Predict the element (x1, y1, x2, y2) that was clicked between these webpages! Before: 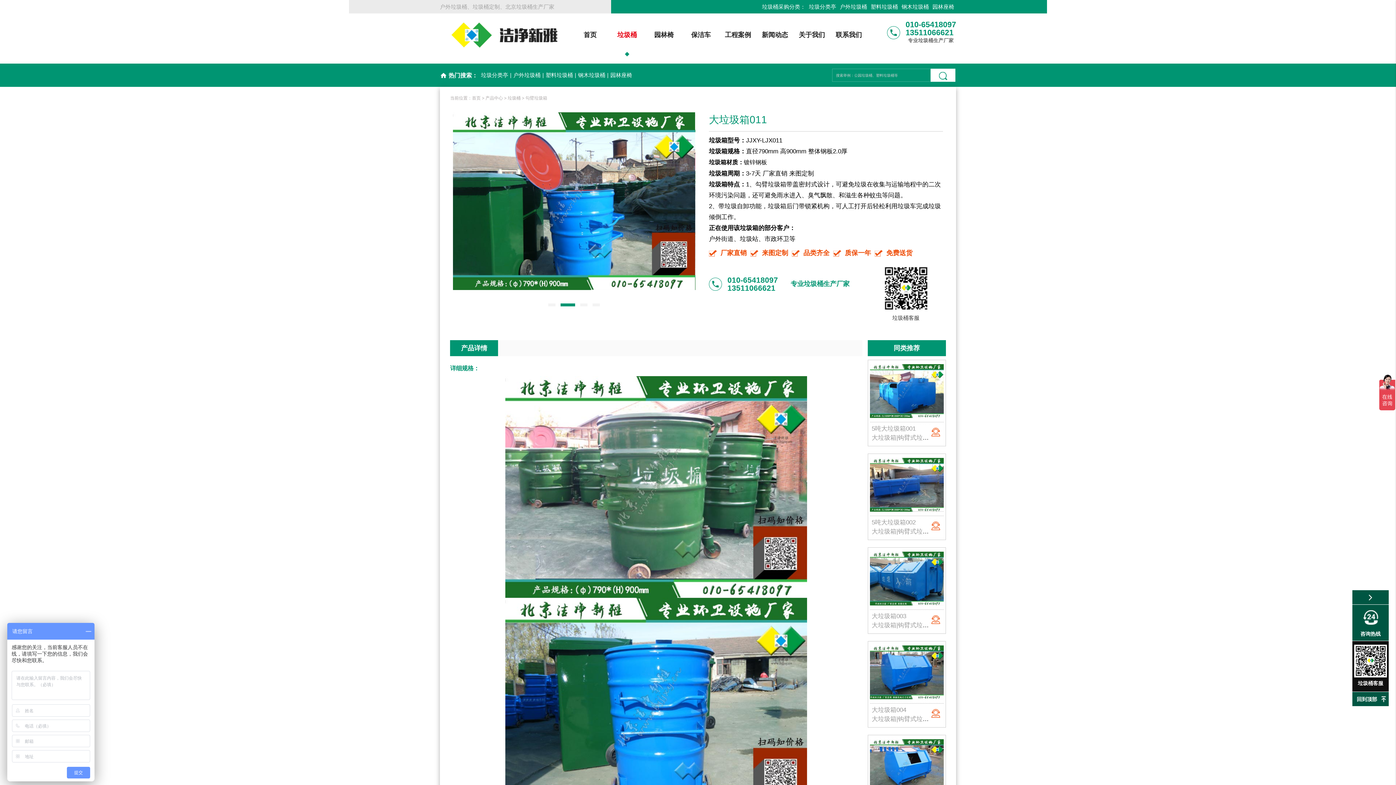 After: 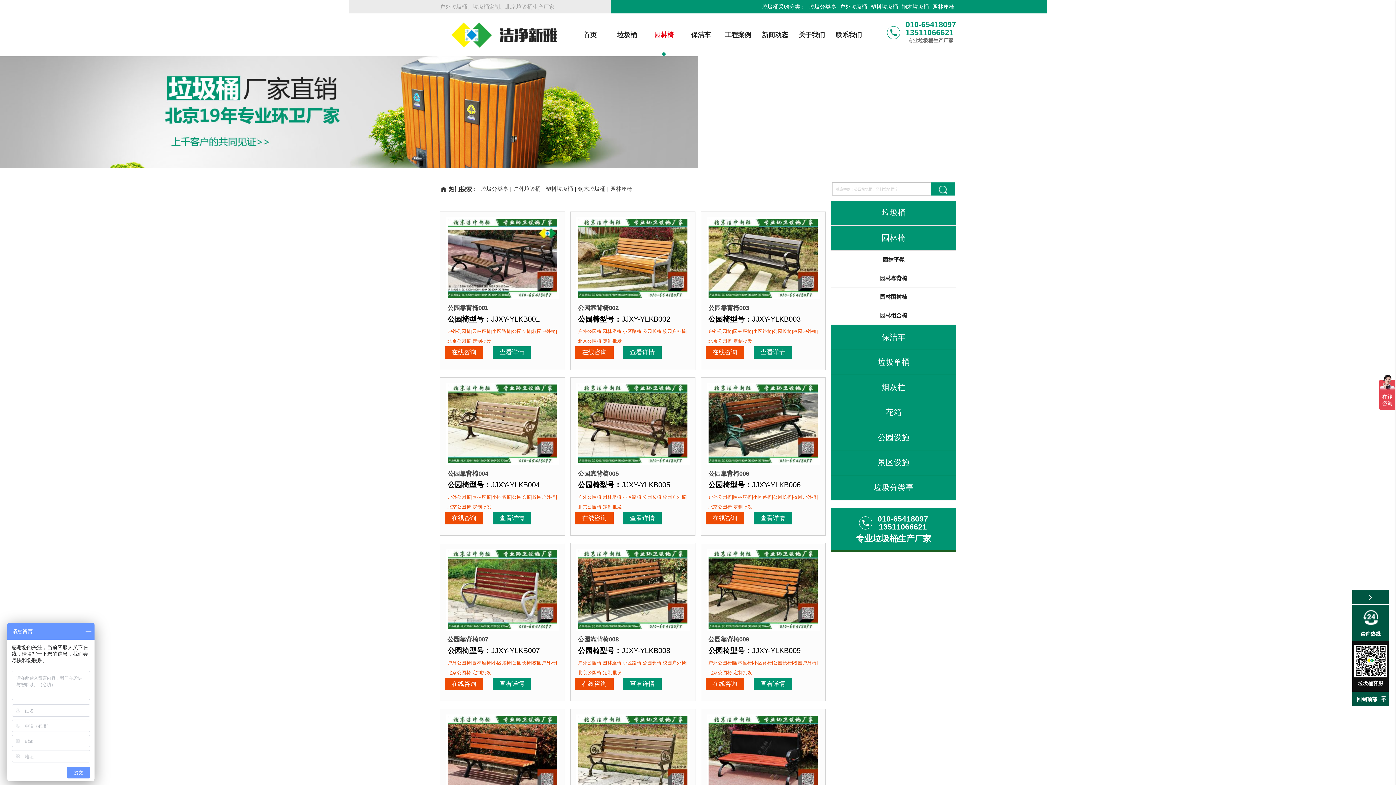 Action: label: 园林椅 bbox: (645, 13, 682, 56)